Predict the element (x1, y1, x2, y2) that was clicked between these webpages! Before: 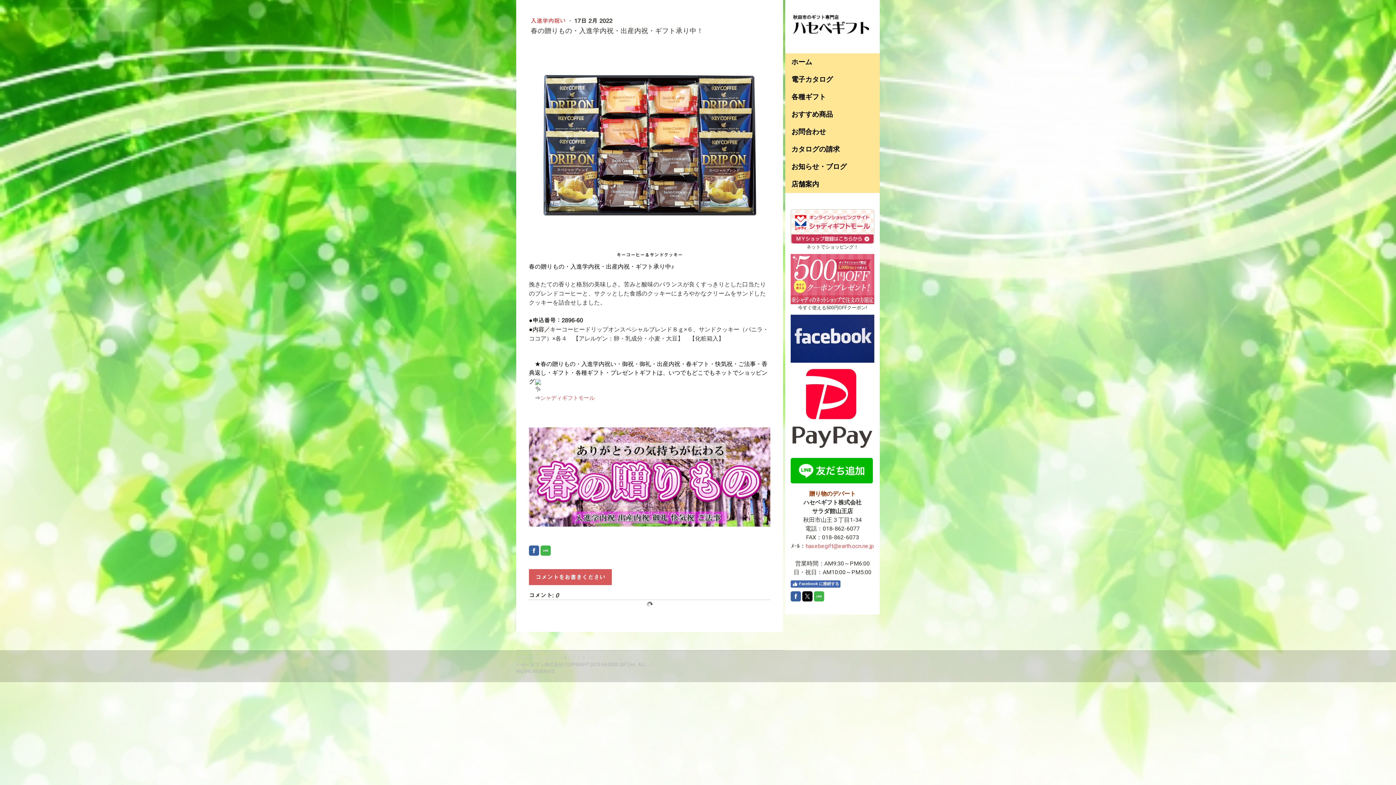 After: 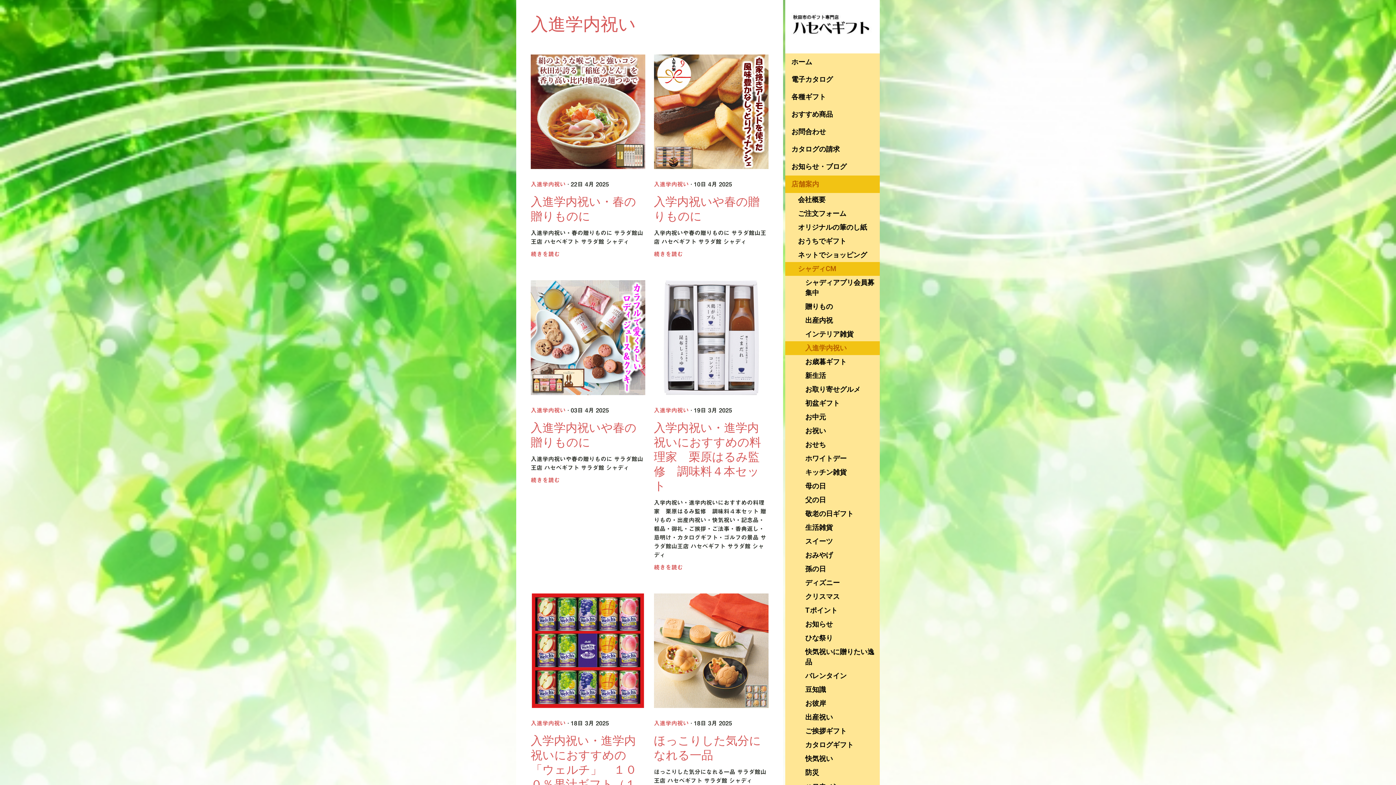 Action: label: 入進学内祝い  bbox: (530, 17, 567, 23)